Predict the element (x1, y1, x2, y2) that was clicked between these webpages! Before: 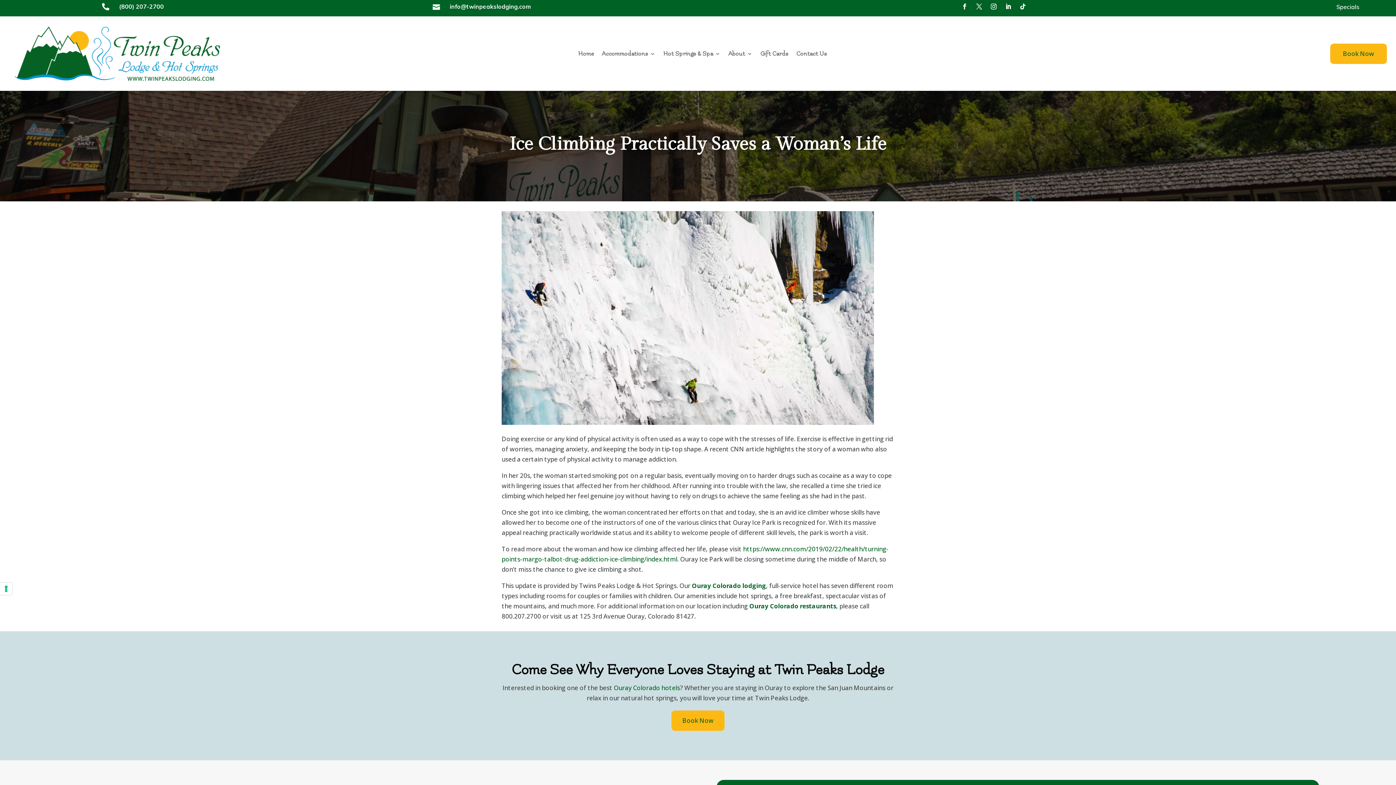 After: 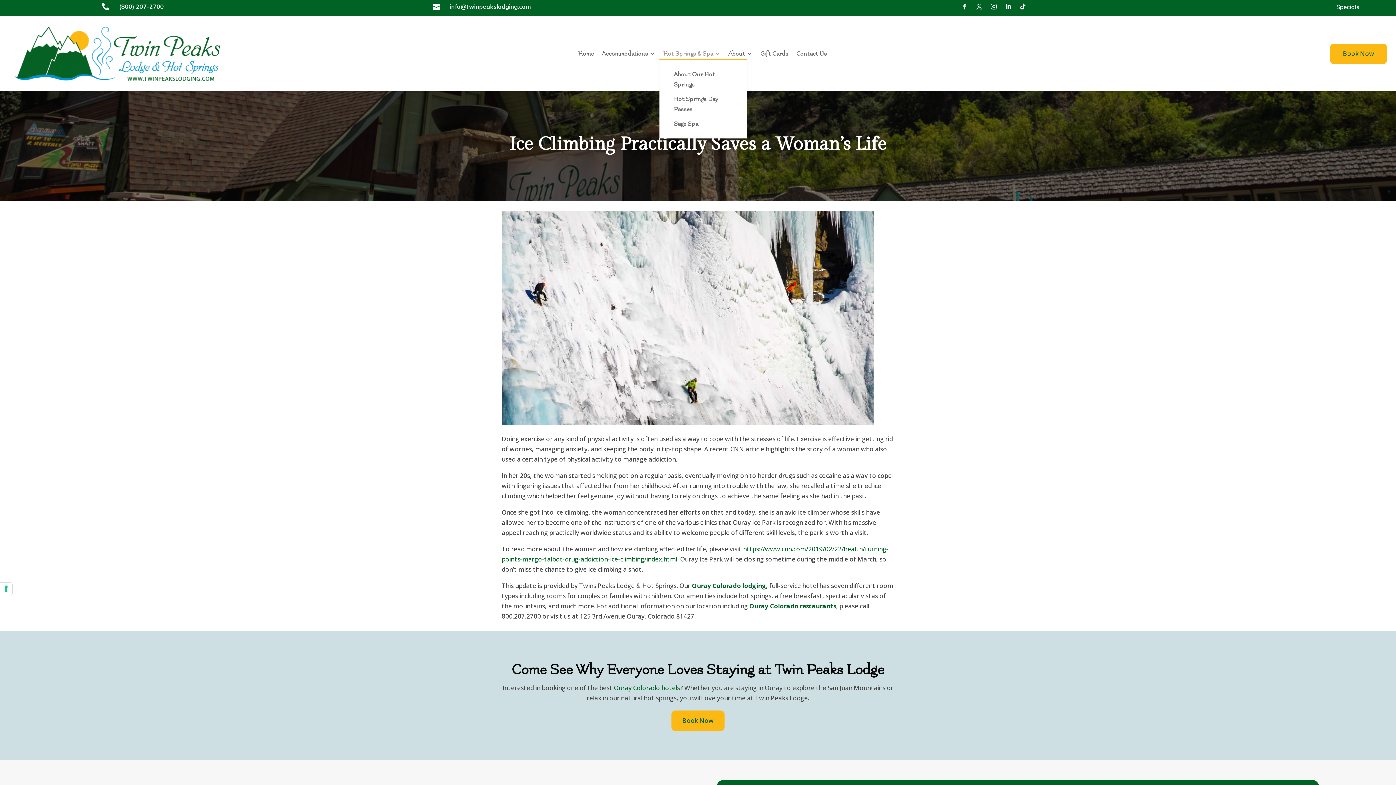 Action: label: Hot Springs & Spa bbox: (663, 51, 720, 59)